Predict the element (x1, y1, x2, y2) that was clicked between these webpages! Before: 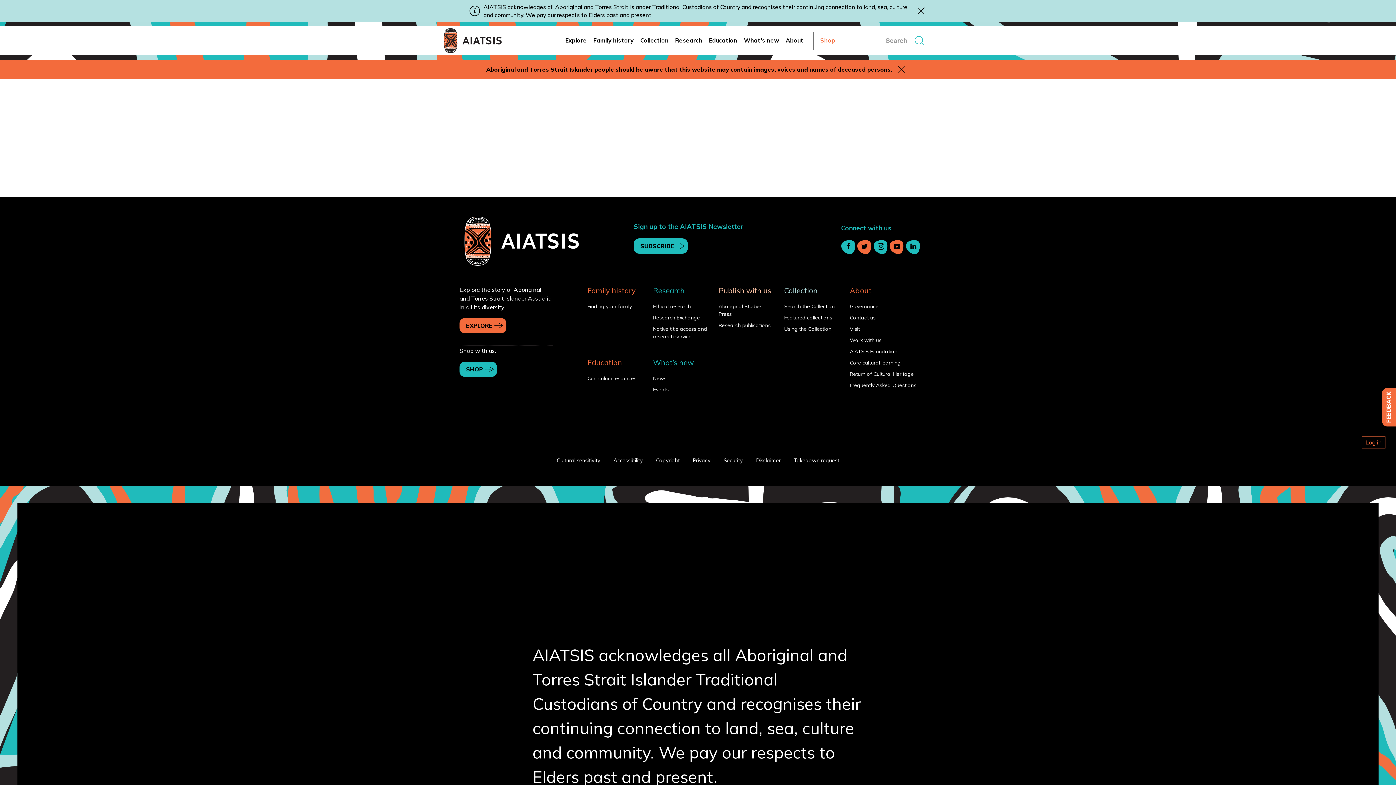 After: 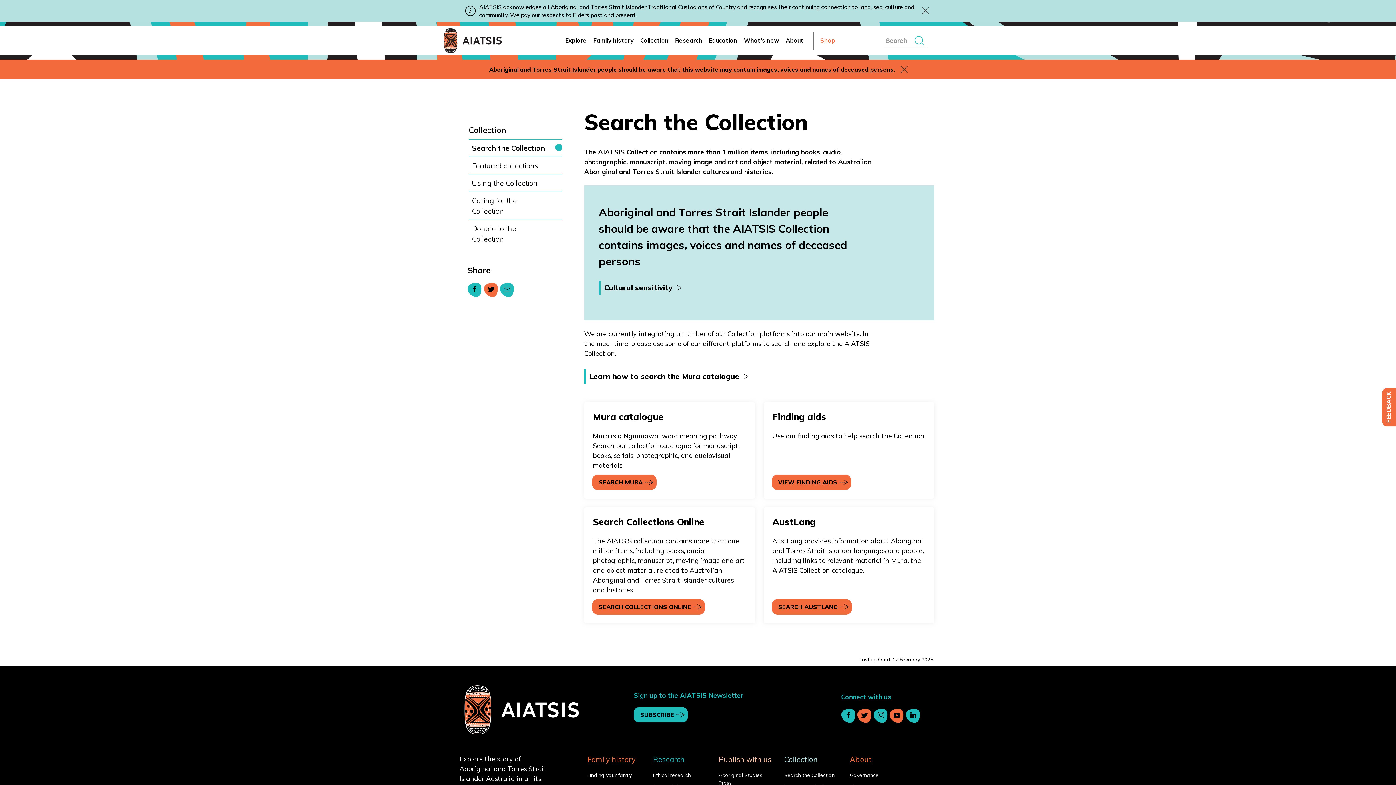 Action: label: Search the Collection bbox: (775, 302, 839, 310)